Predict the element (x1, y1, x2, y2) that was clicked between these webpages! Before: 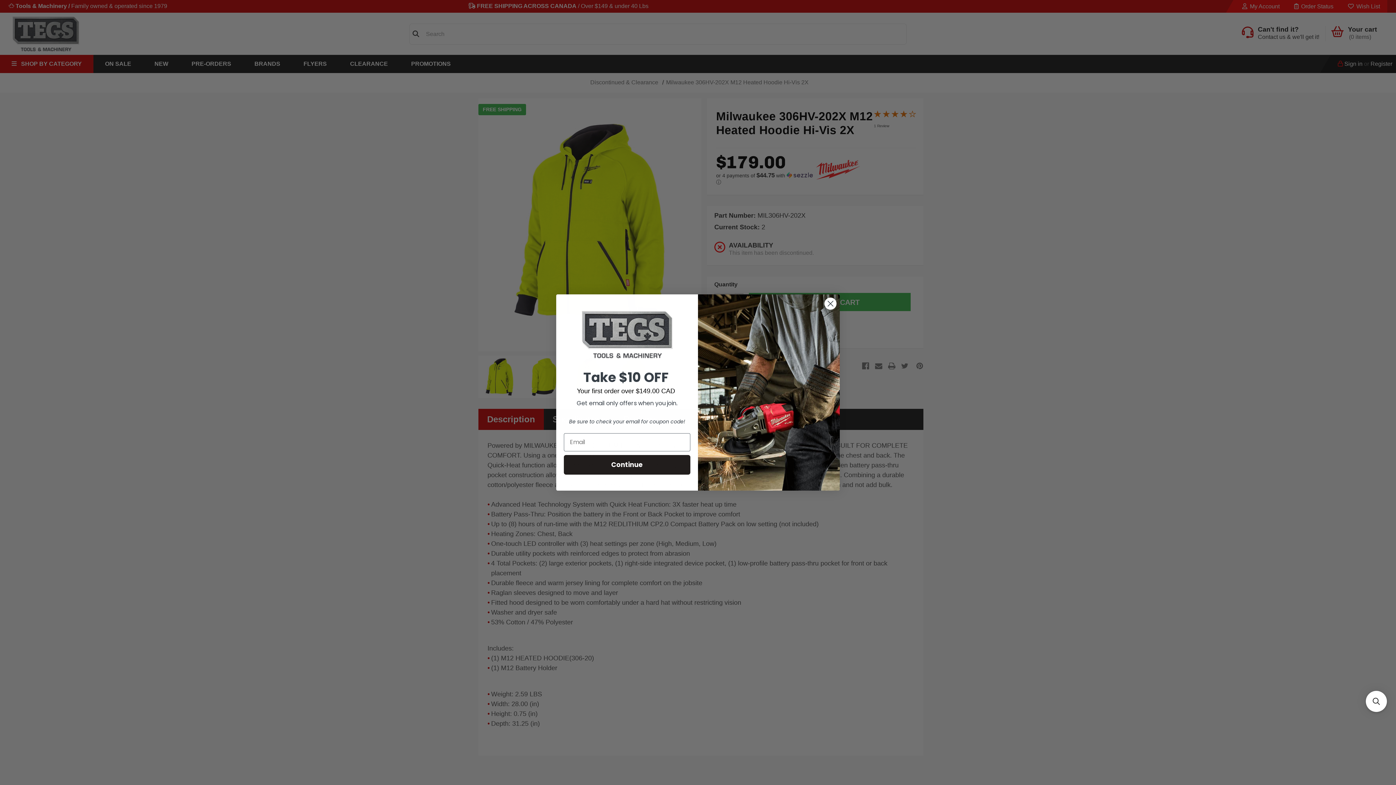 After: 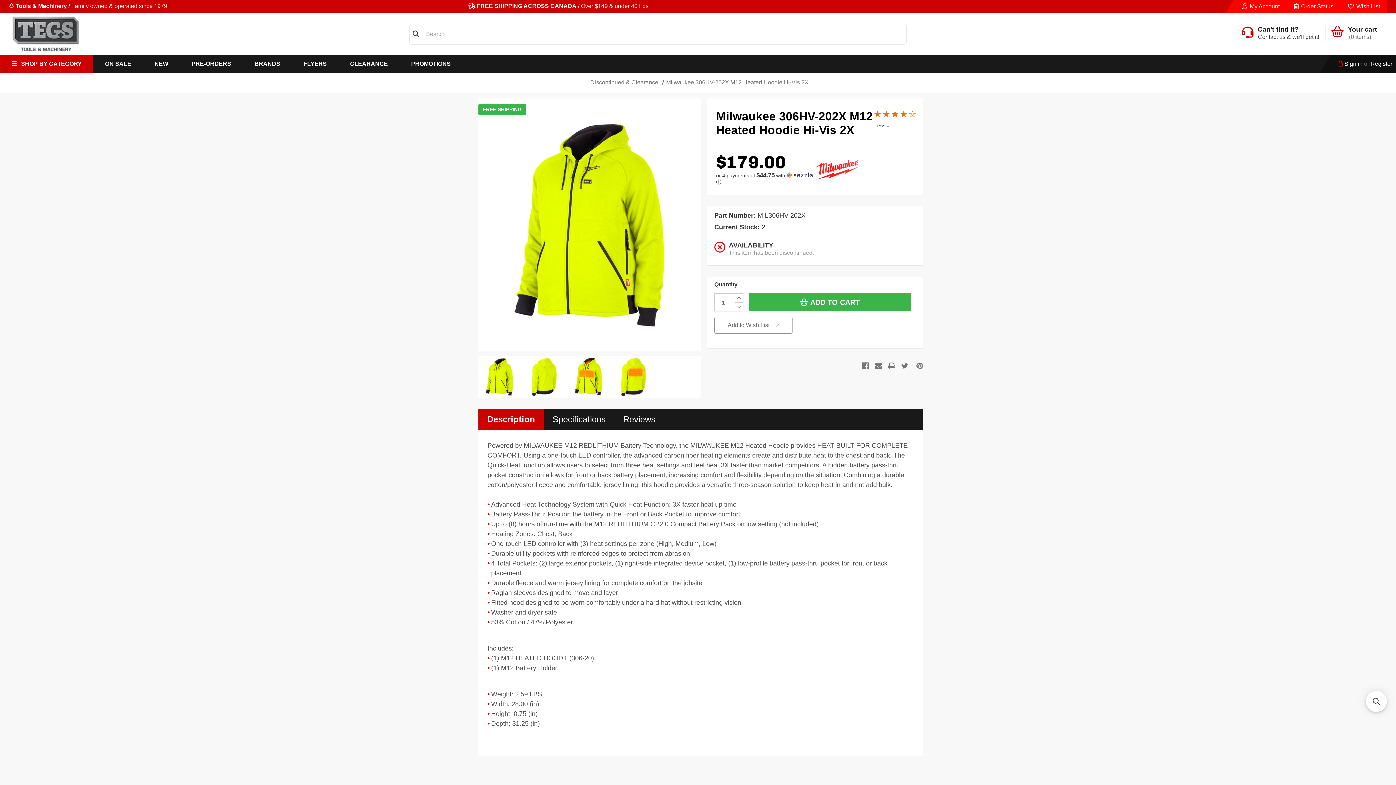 Action: label: Close dialog bbox: (824, 297, 837, 310)